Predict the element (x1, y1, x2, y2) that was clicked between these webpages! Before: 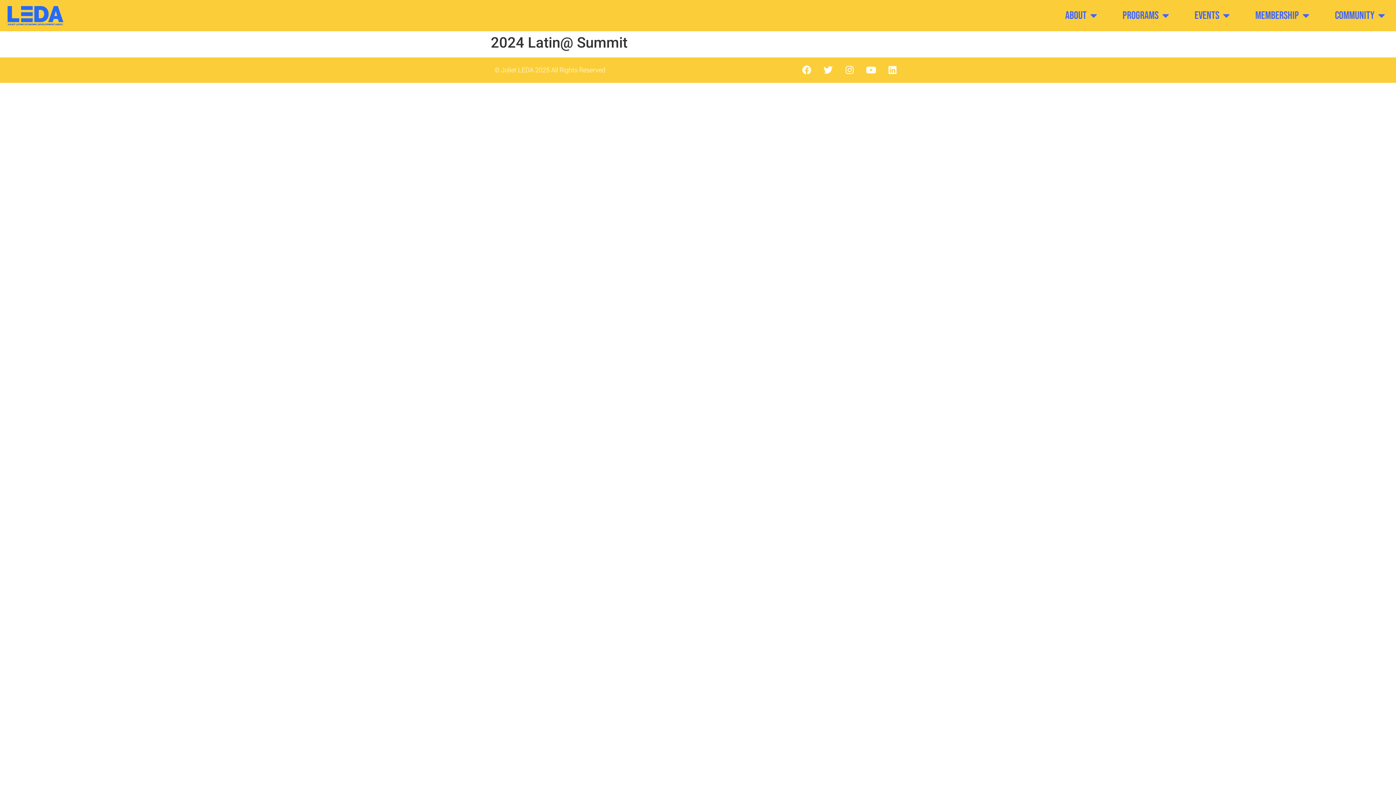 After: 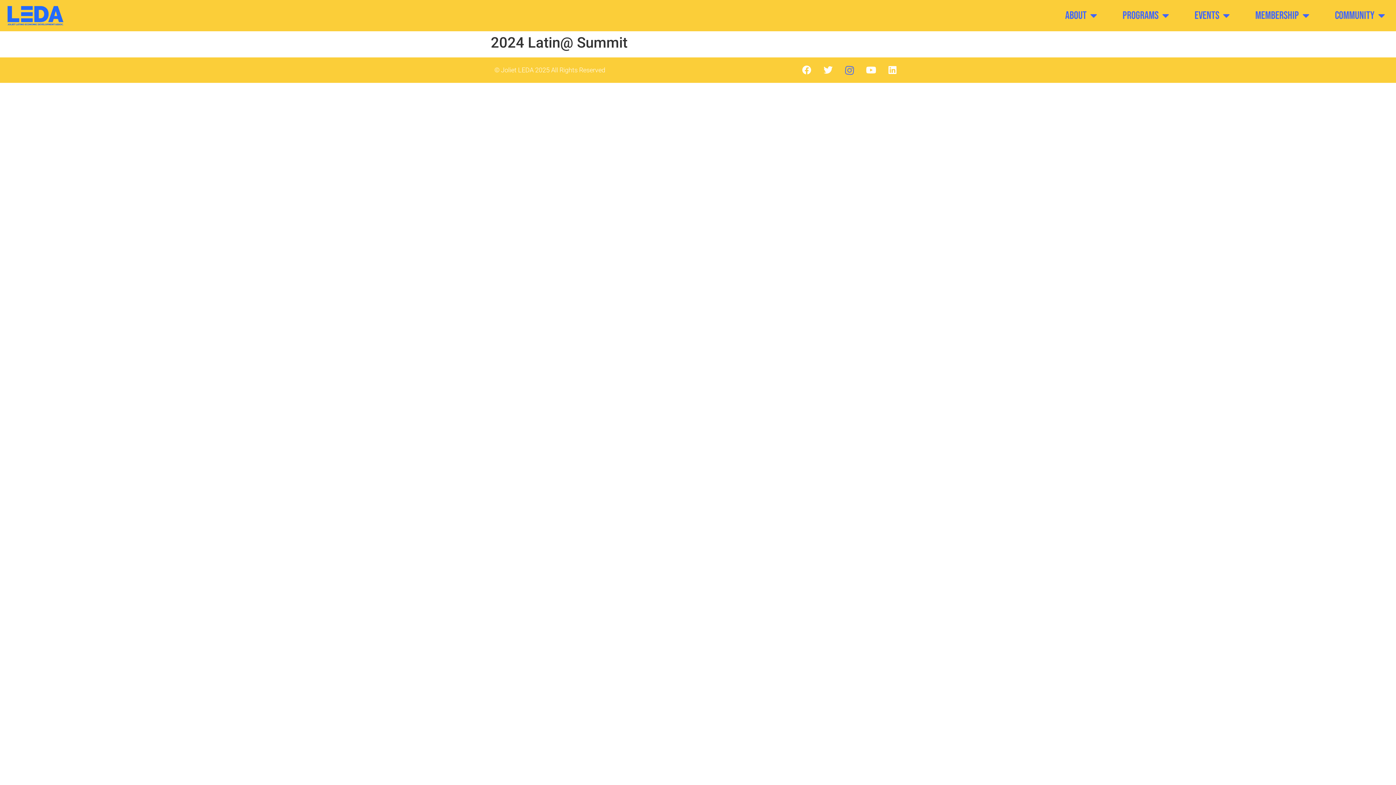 Action: bbox: (840, 61, 858, 79) label: Instagram